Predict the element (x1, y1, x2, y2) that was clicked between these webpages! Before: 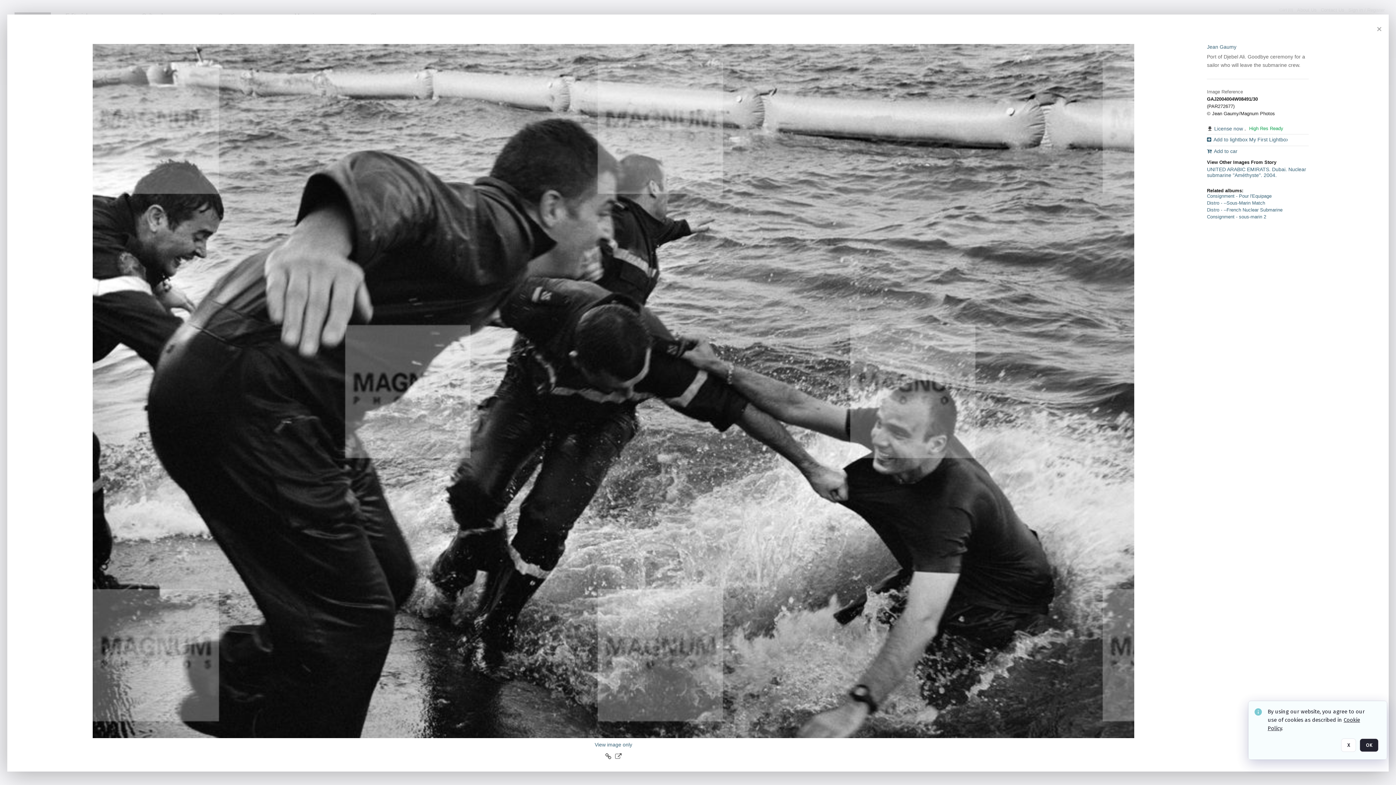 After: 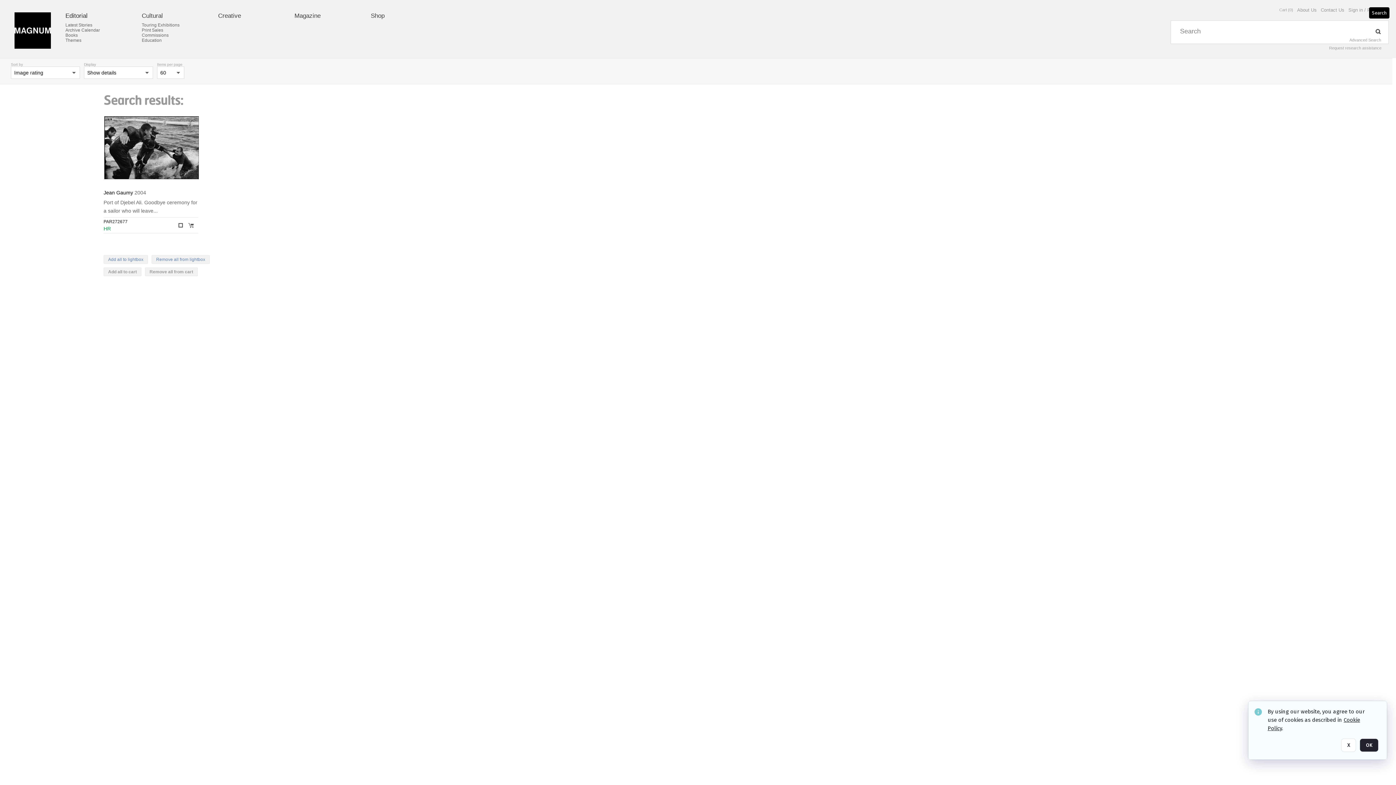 Action: label: Close popup bbox: (1373, 23, 1385, 34)